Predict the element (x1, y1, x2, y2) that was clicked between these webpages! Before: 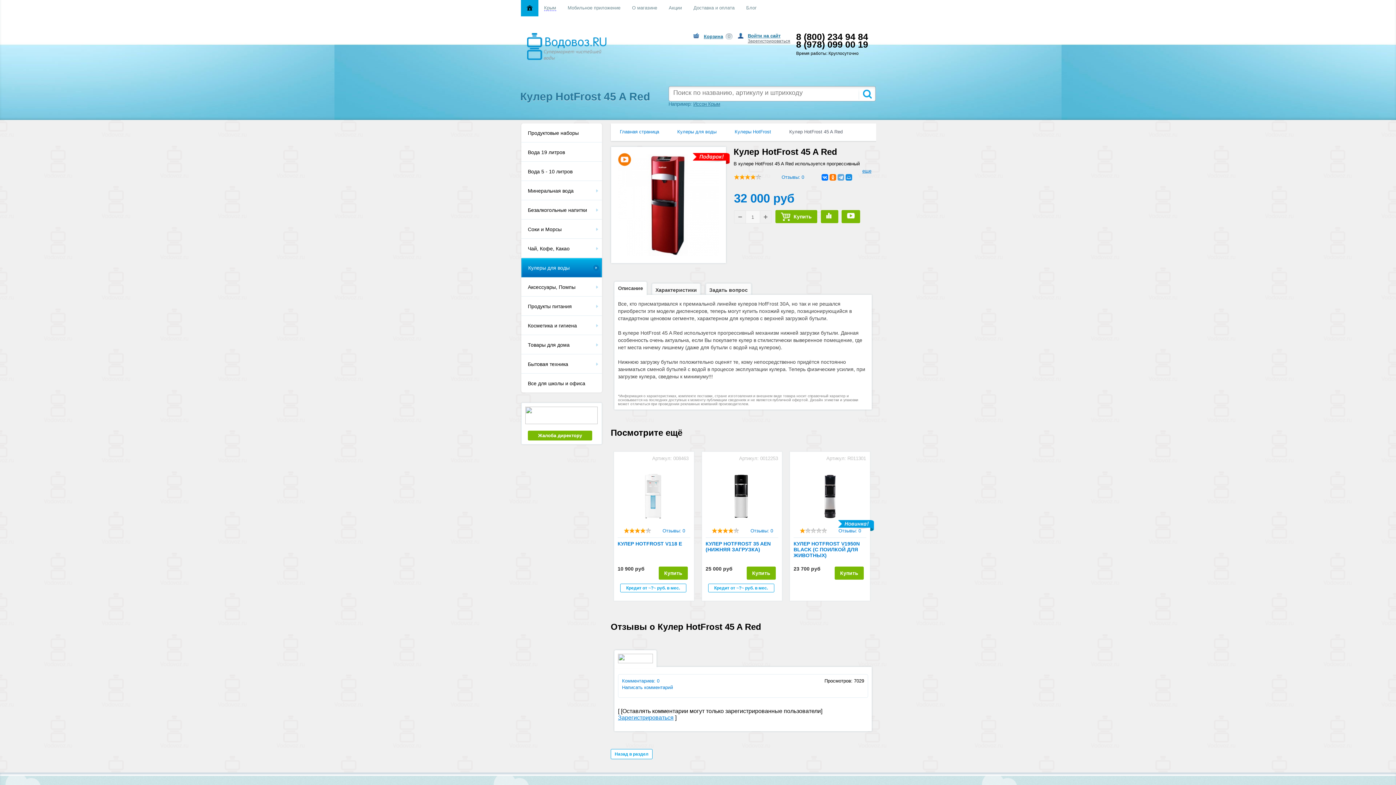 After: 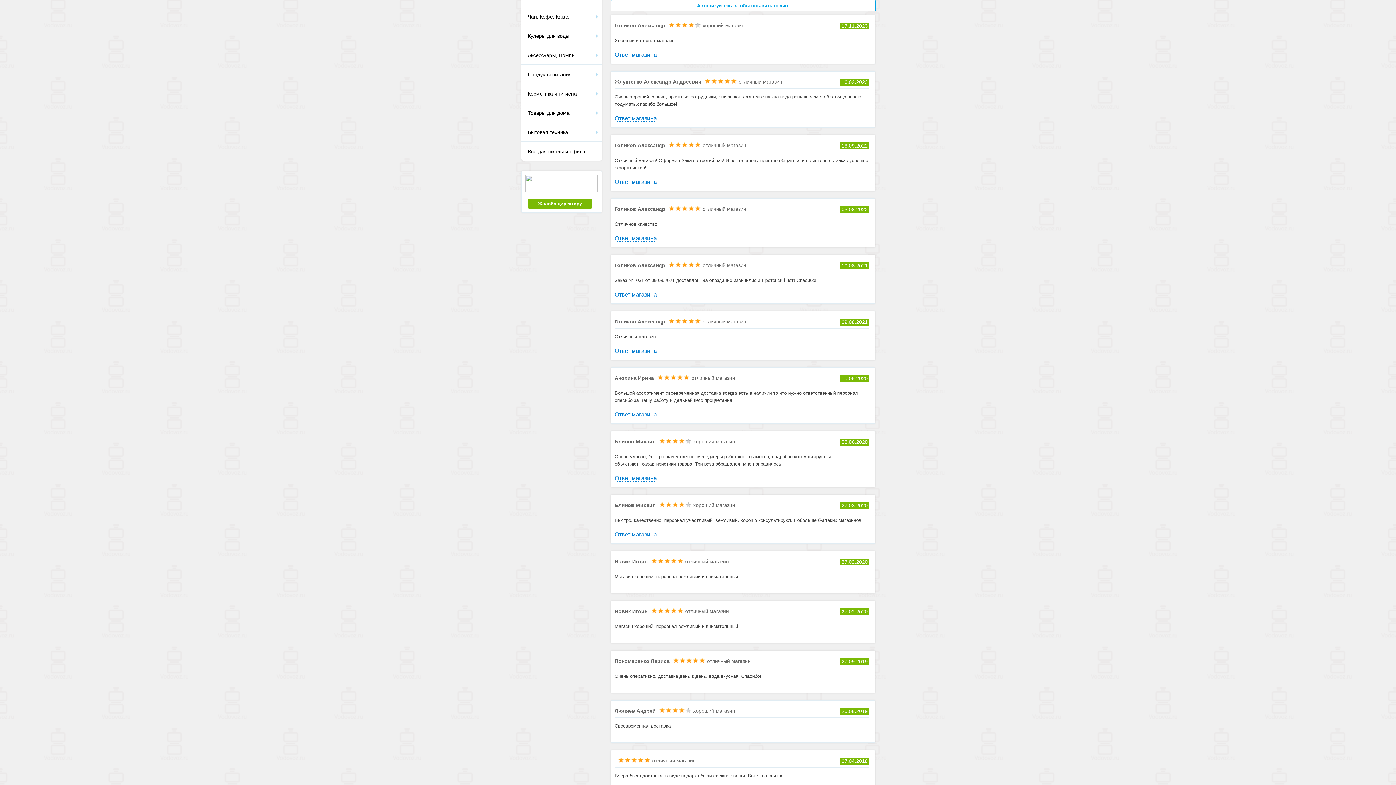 Action: bbox: (525, 419, 597, 425)